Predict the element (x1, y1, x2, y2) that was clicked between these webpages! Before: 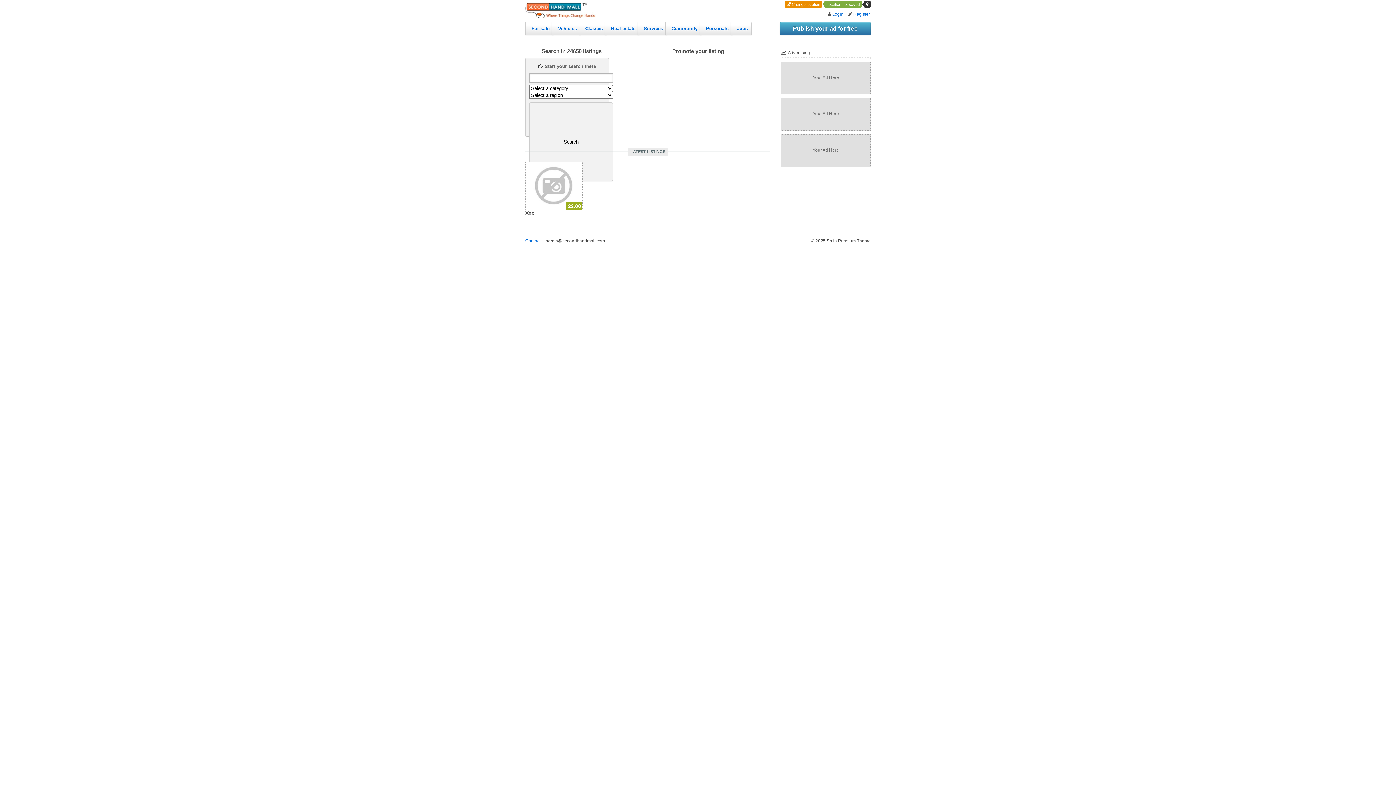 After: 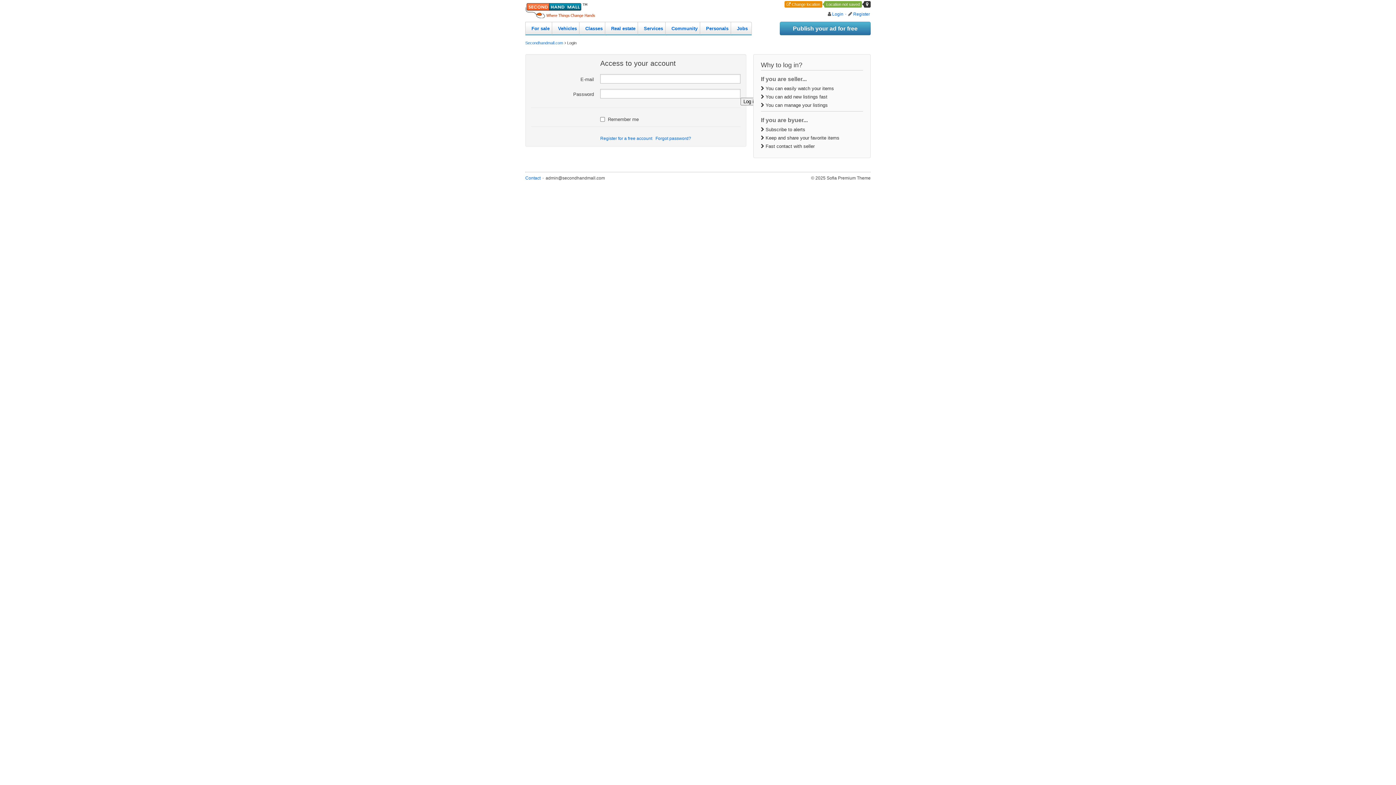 Action: bbox: (828, 11, 843, 16) label: Login